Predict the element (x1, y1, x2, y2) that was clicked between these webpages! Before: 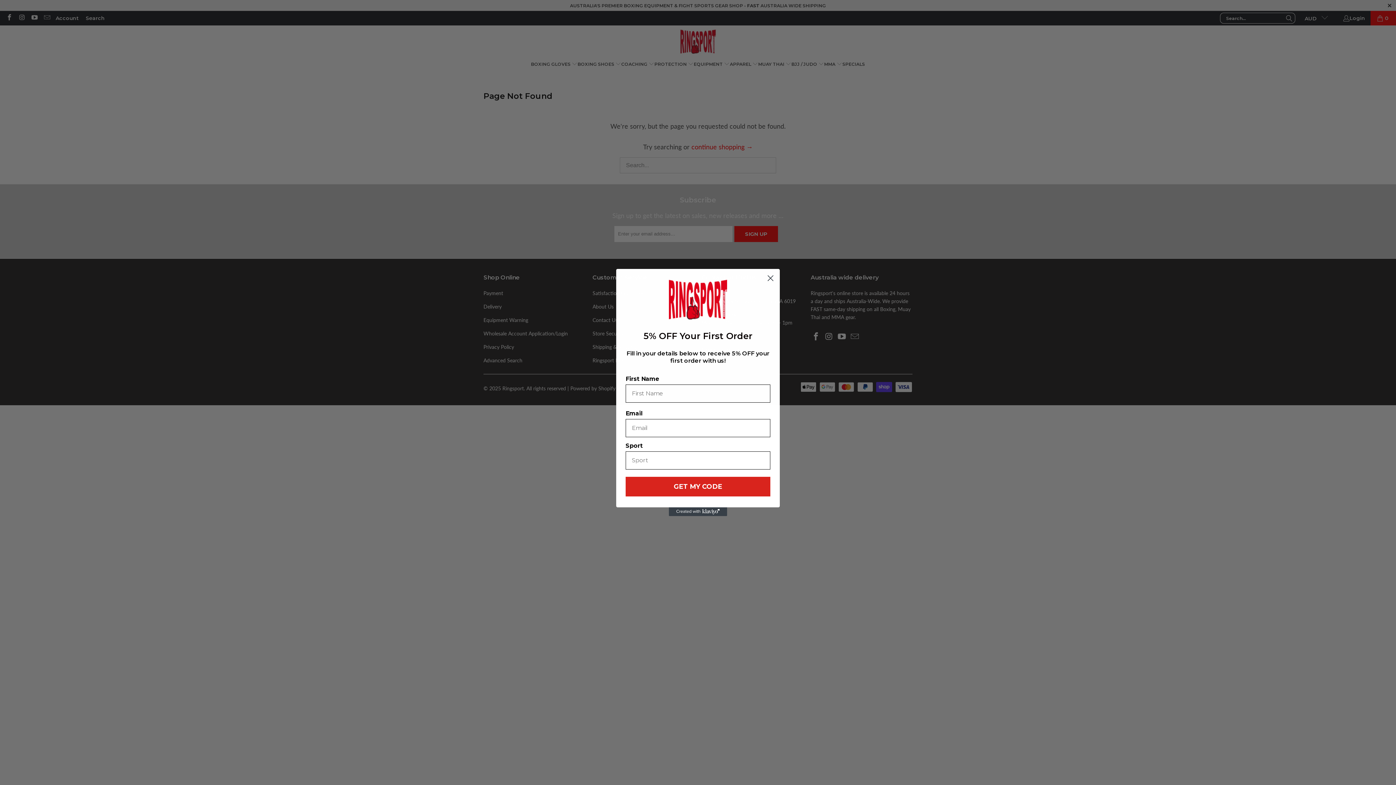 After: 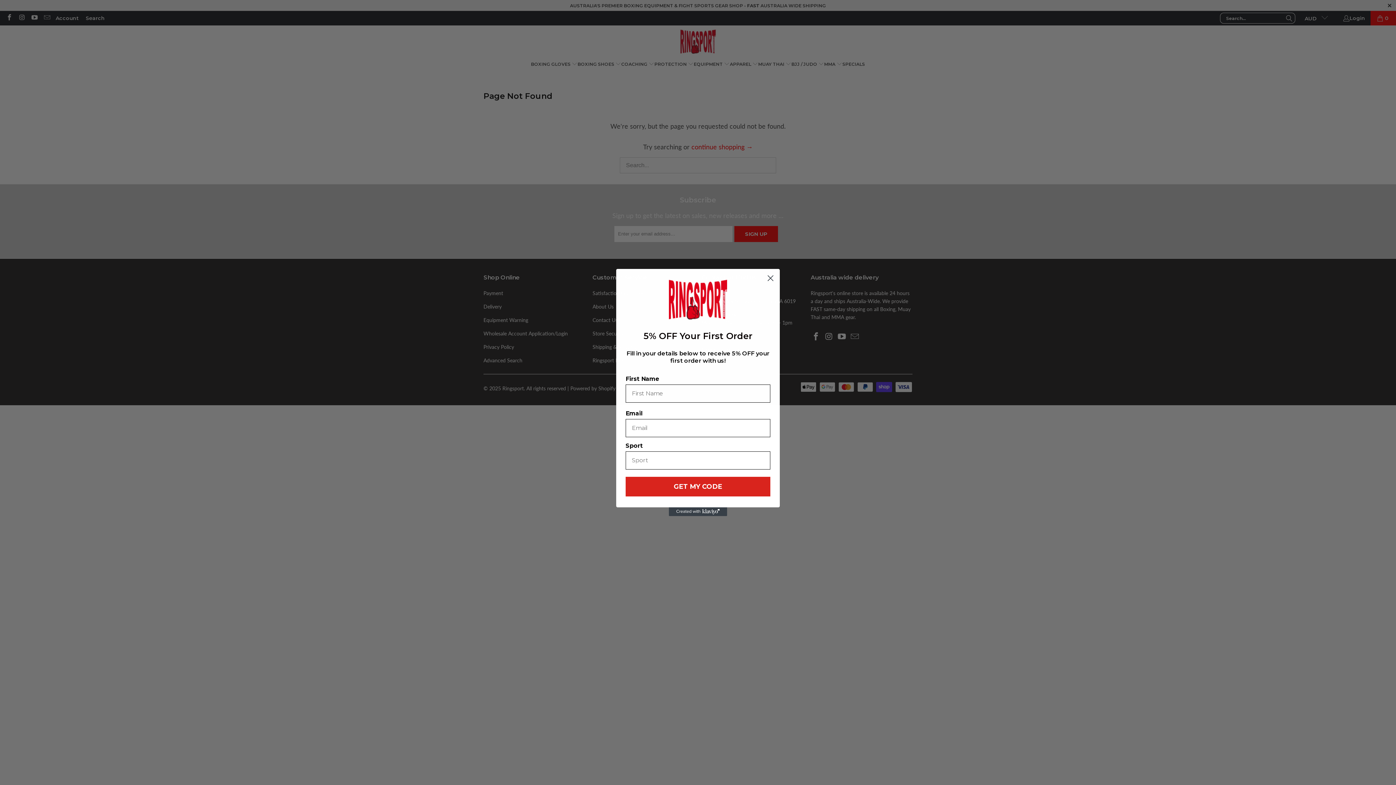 Action: bbox: (669, 507, 727, 516) label: Created with Klaviyo - opens in a new tab